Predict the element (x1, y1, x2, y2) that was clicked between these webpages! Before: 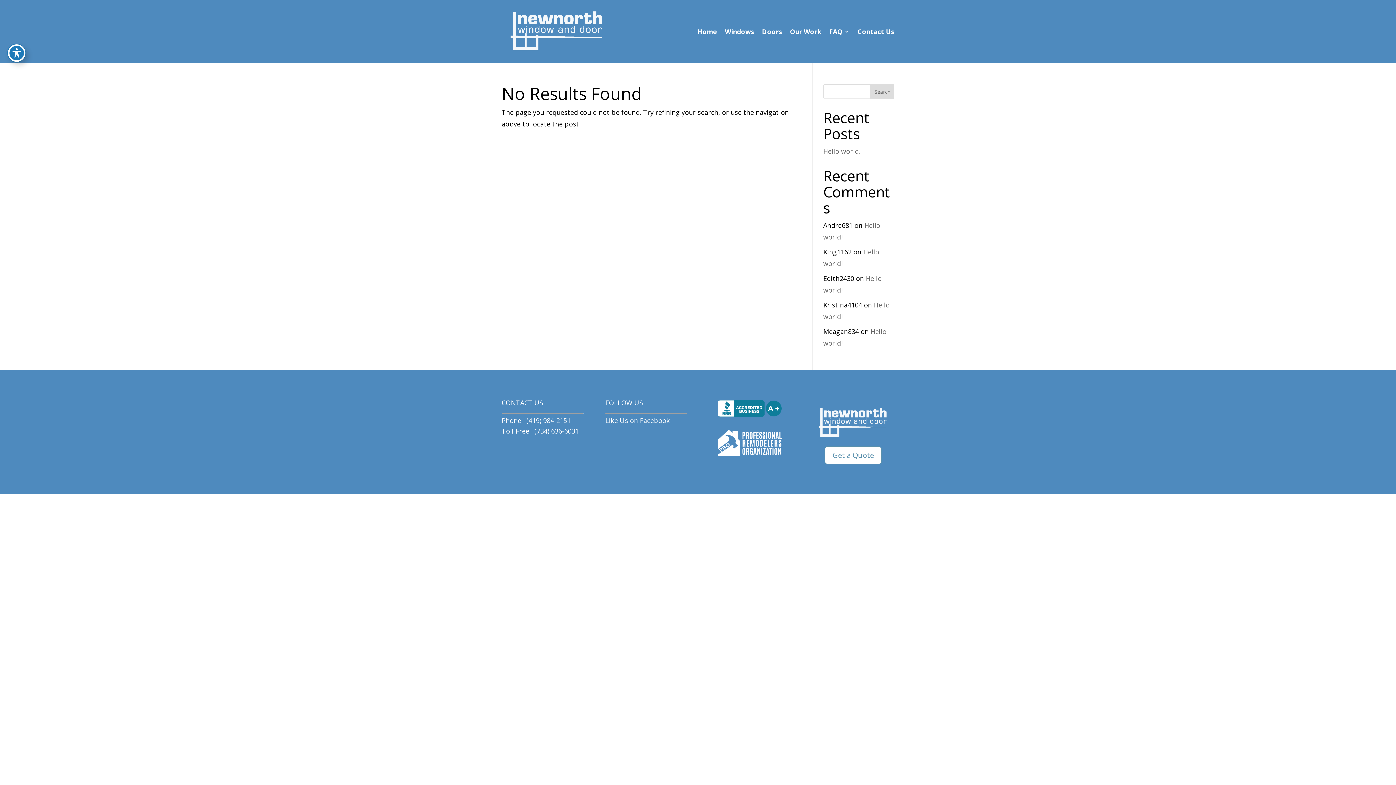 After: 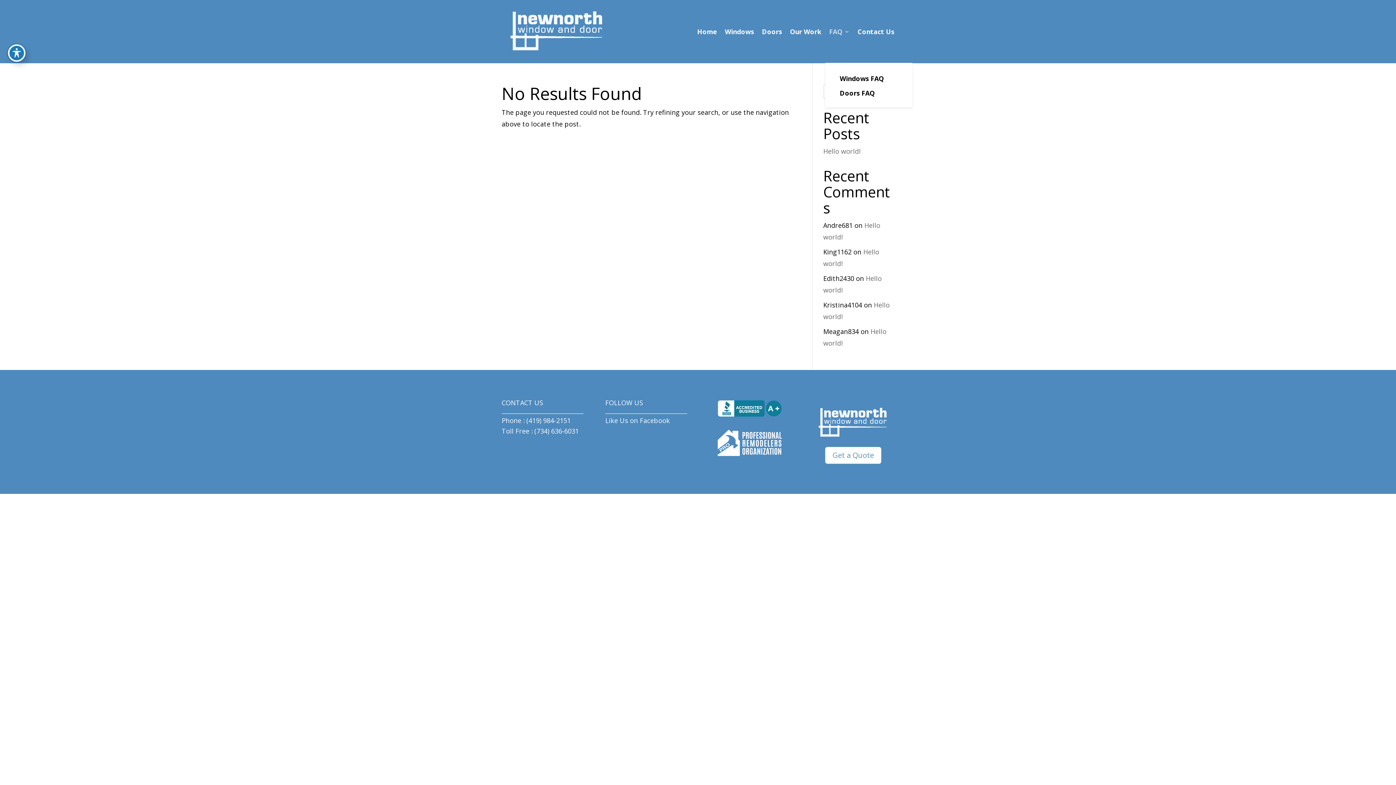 Action: bbox: (829, 0, 849, 63) label: FAQ